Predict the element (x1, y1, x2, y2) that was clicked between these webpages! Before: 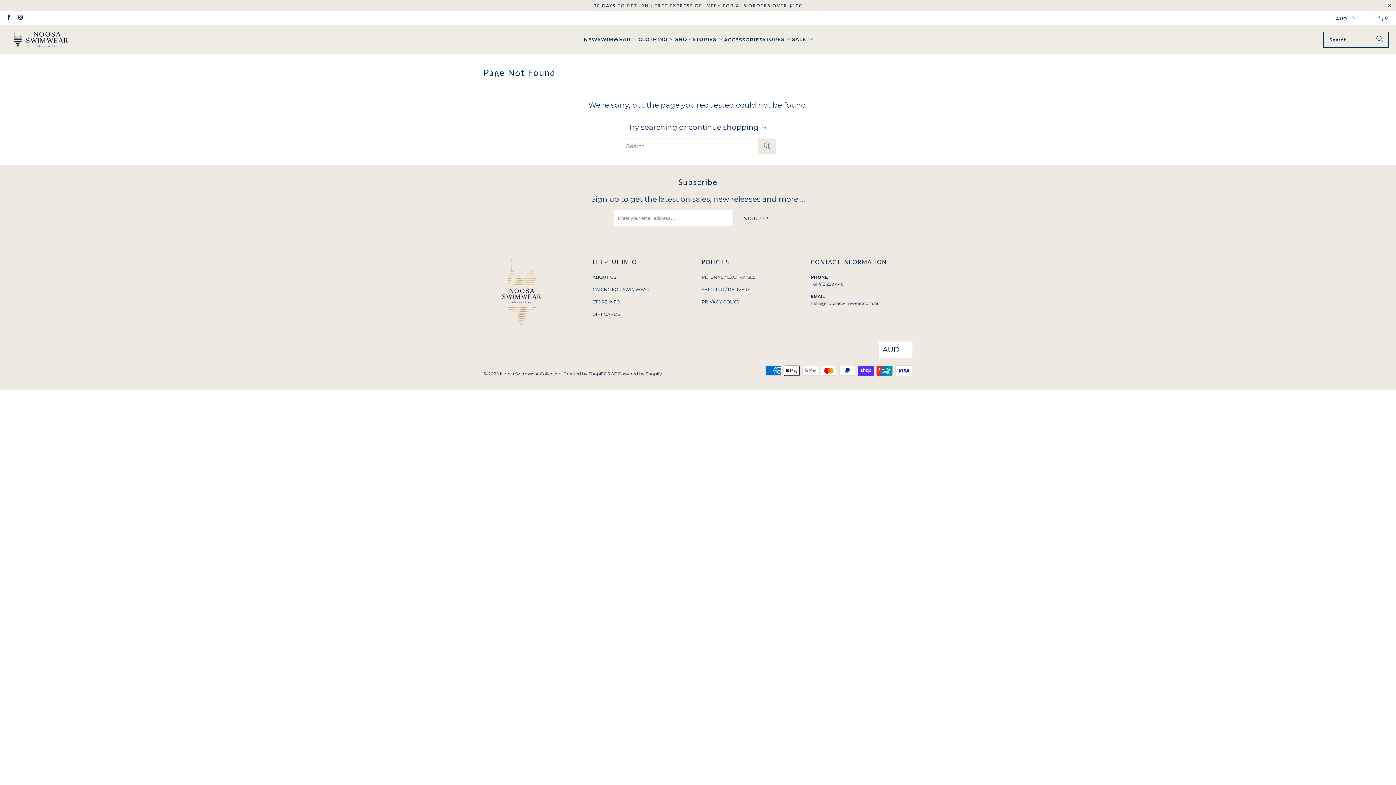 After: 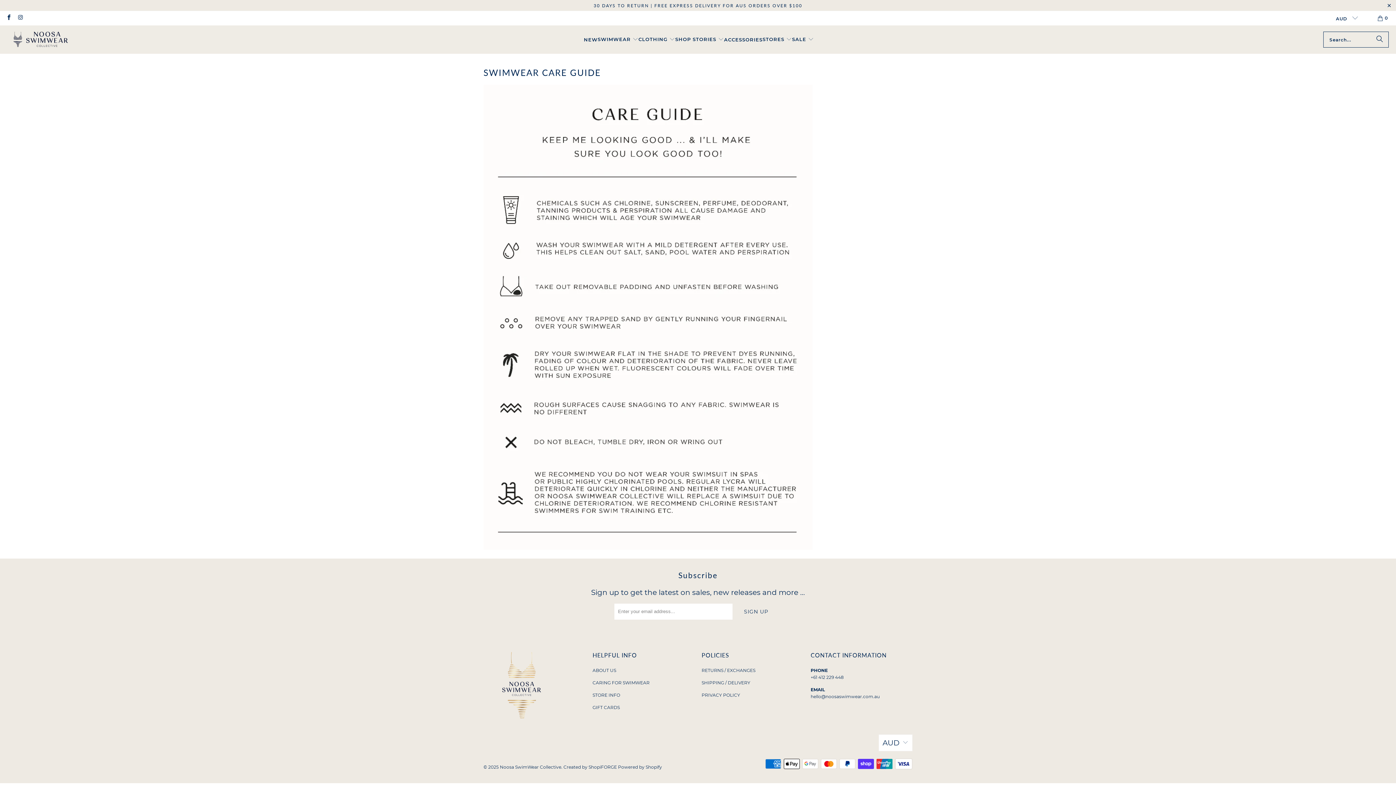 Action: bbox: (592, 286, 649, 292) label: CARING FOR SWIMWEAR